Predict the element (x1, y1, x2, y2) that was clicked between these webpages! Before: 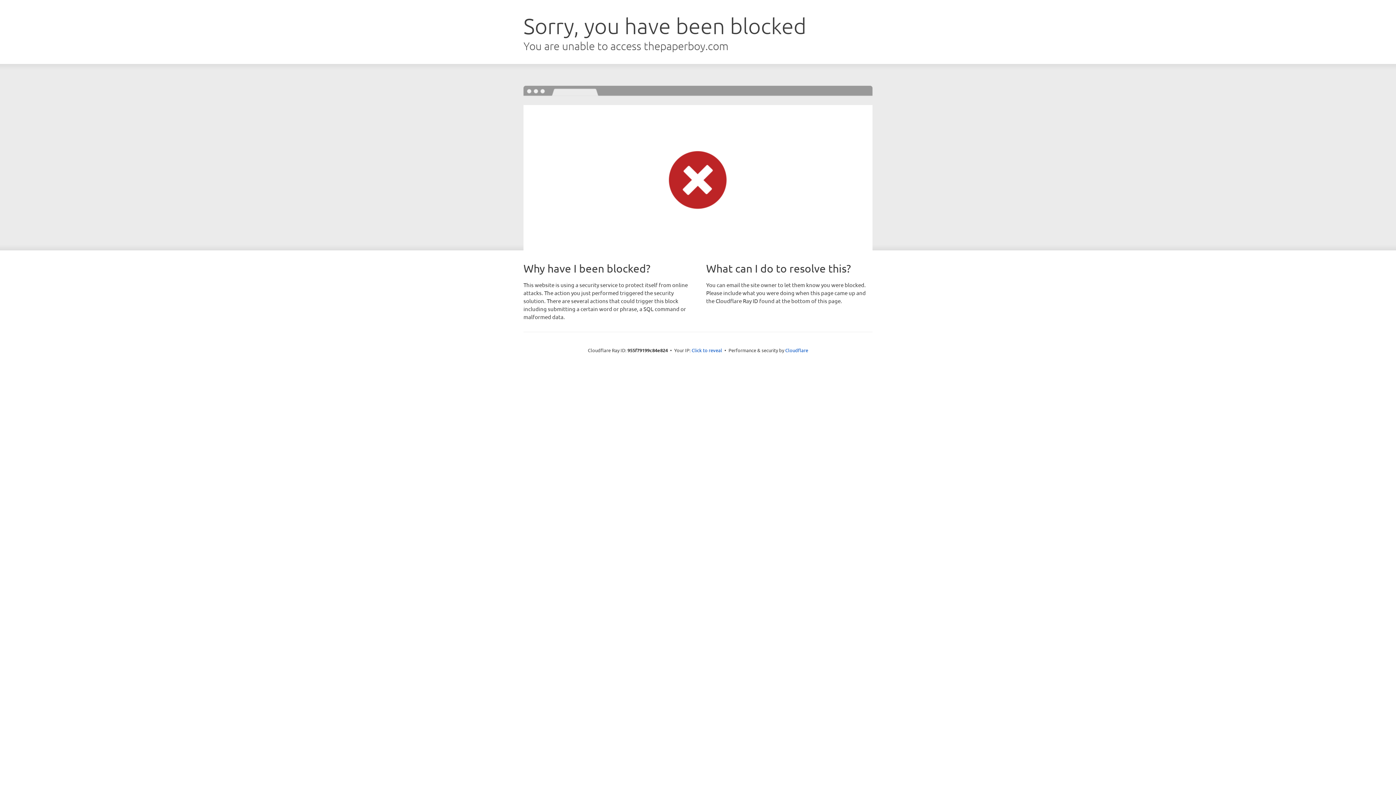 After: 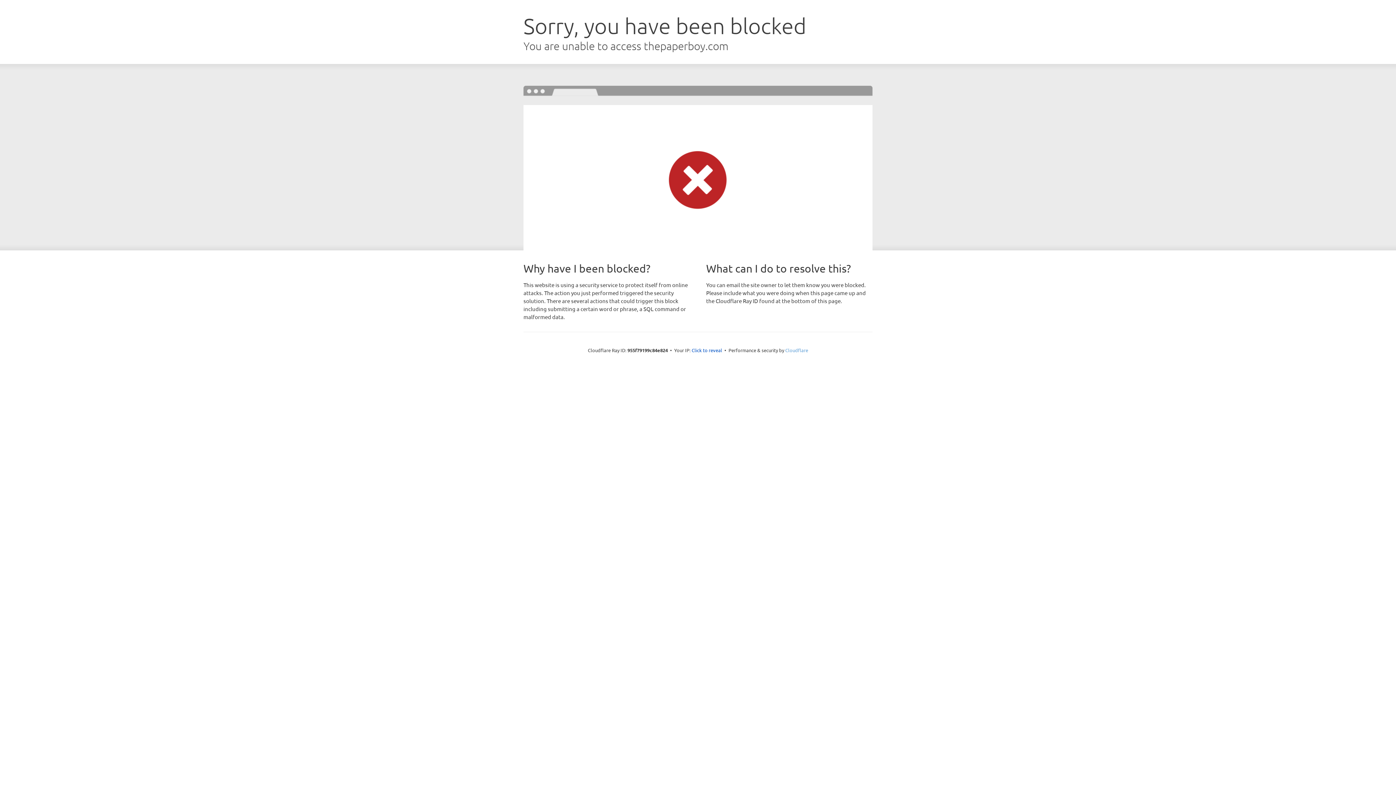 Action: bbox: (785, 347, 808, 353) label: Cloudflare